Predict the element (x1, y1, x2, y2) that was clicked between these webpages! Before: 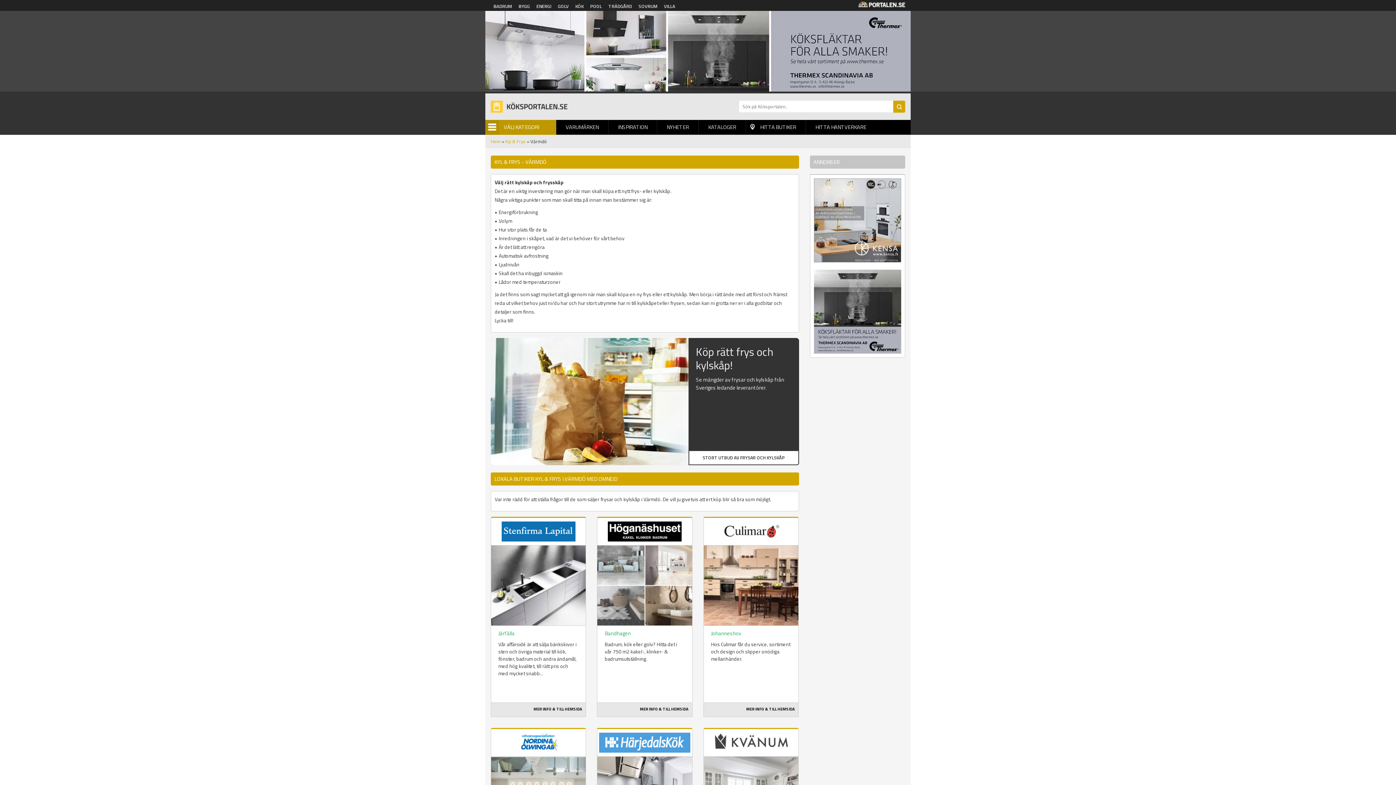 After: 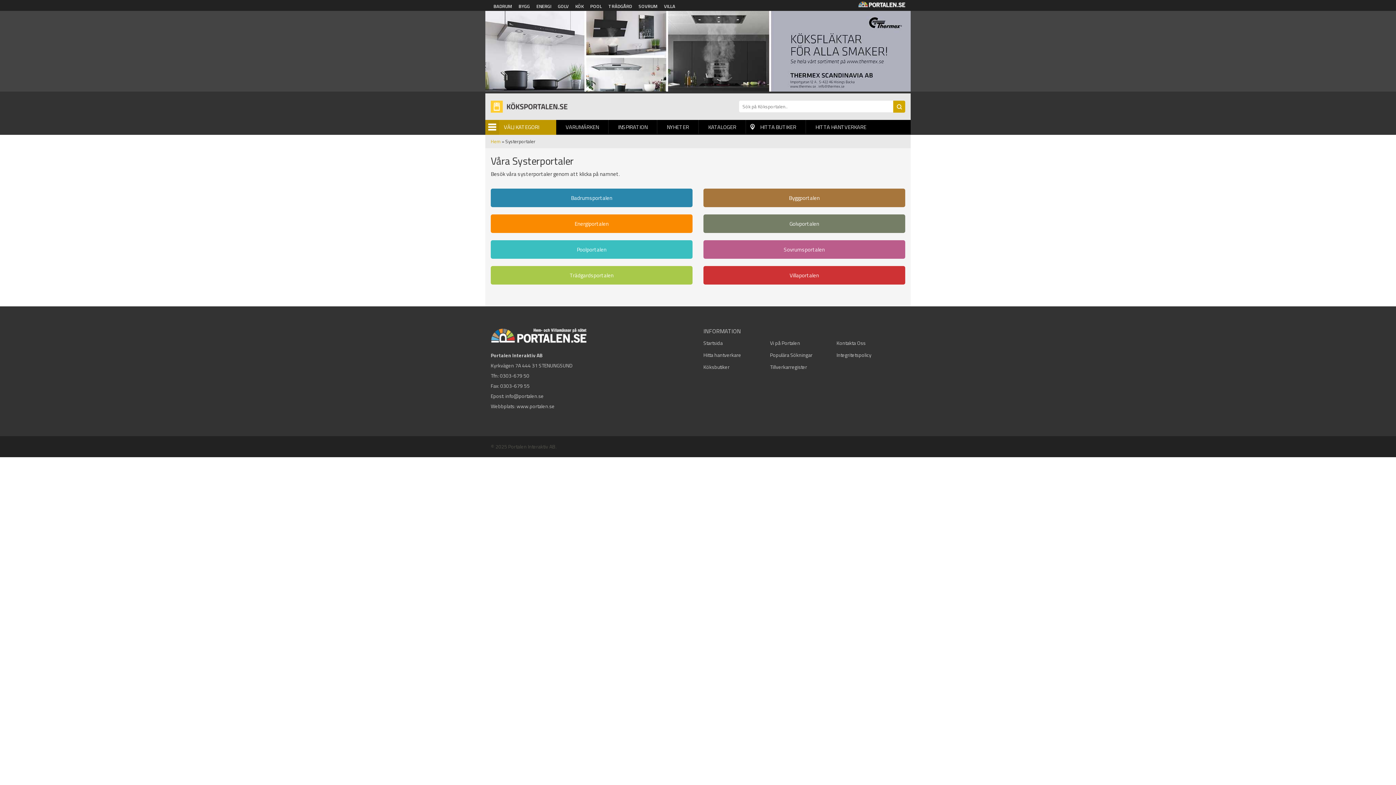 Action: bbox: (572, 0, 586, 10) label: KÖK